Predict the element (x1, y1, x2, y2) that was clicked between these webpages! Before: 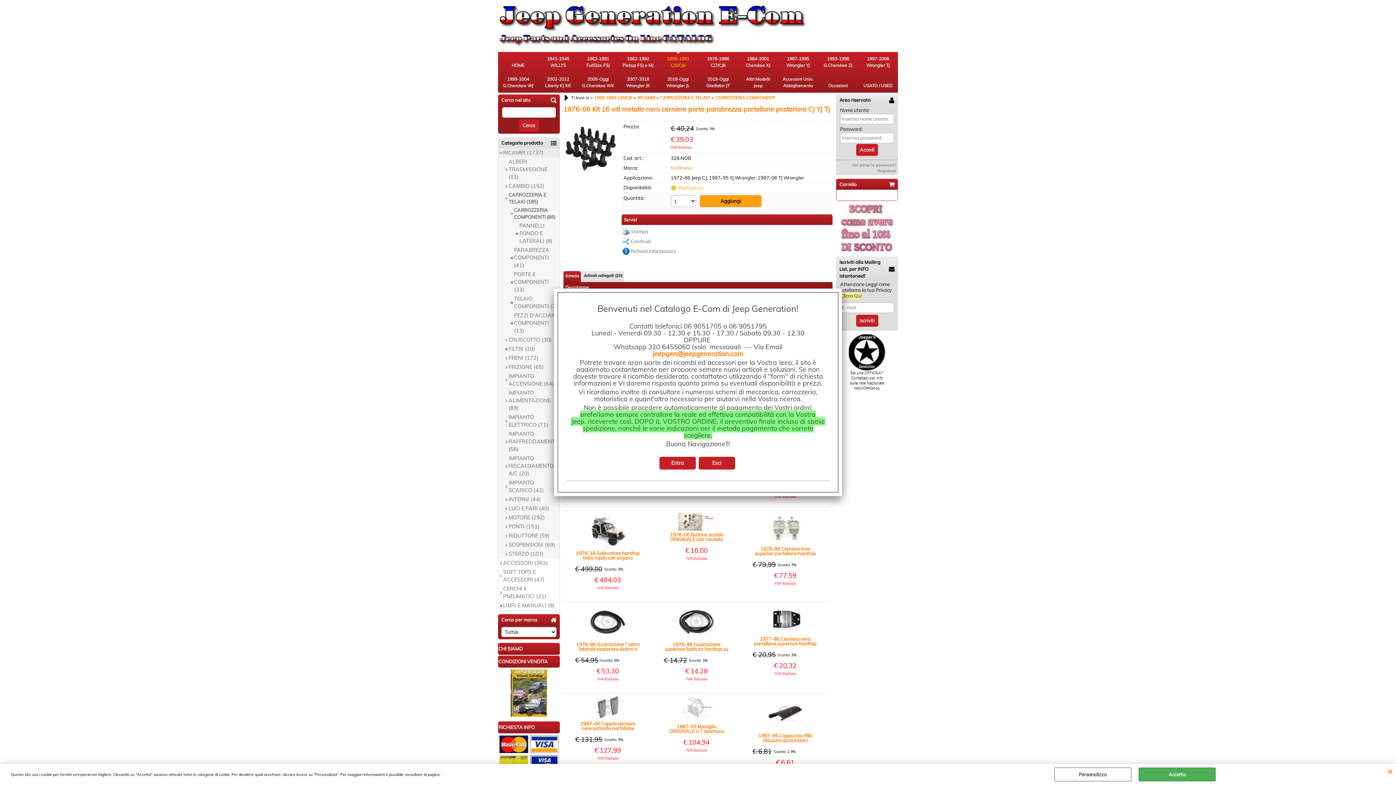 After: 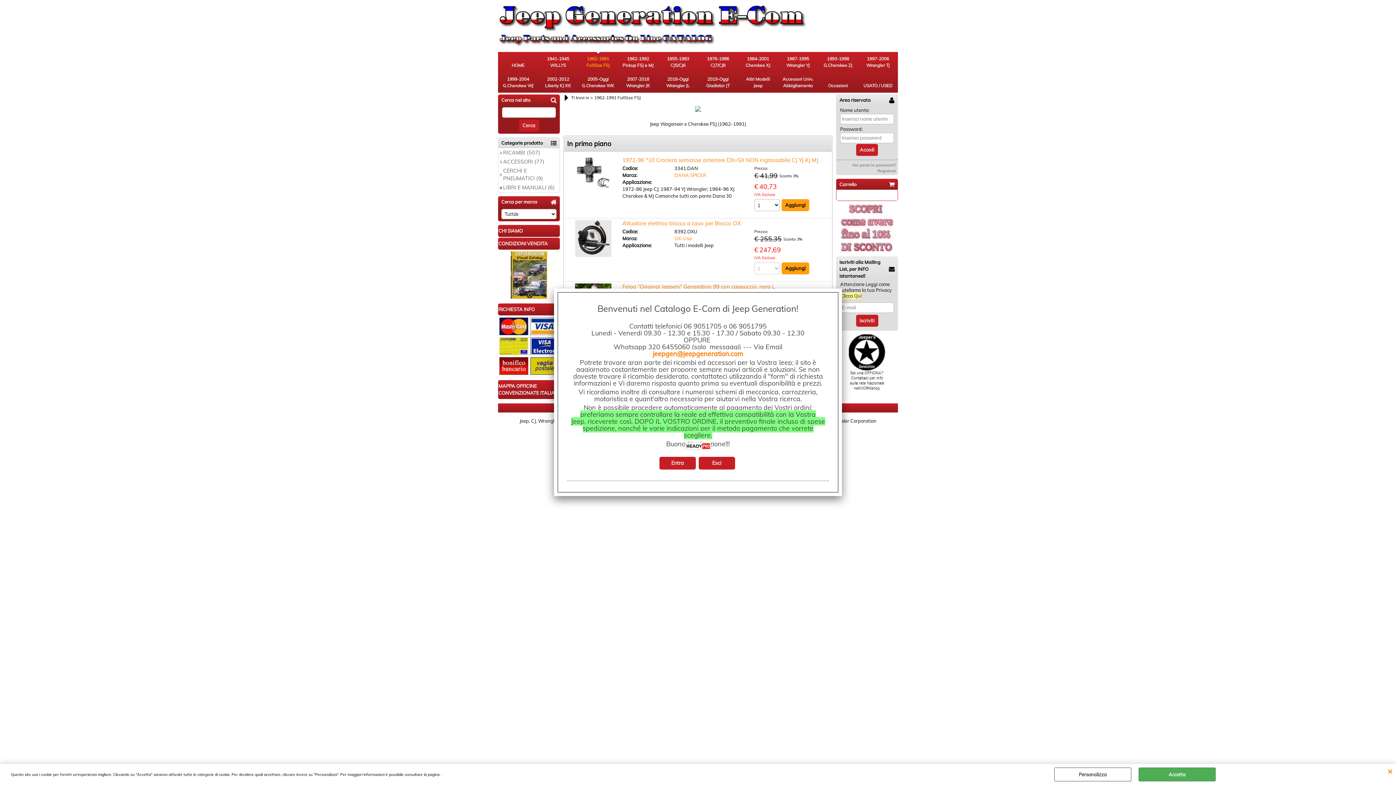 Action: bbox: (578, 52, 618, 72) label: 1962-1991 FullSize FSJ